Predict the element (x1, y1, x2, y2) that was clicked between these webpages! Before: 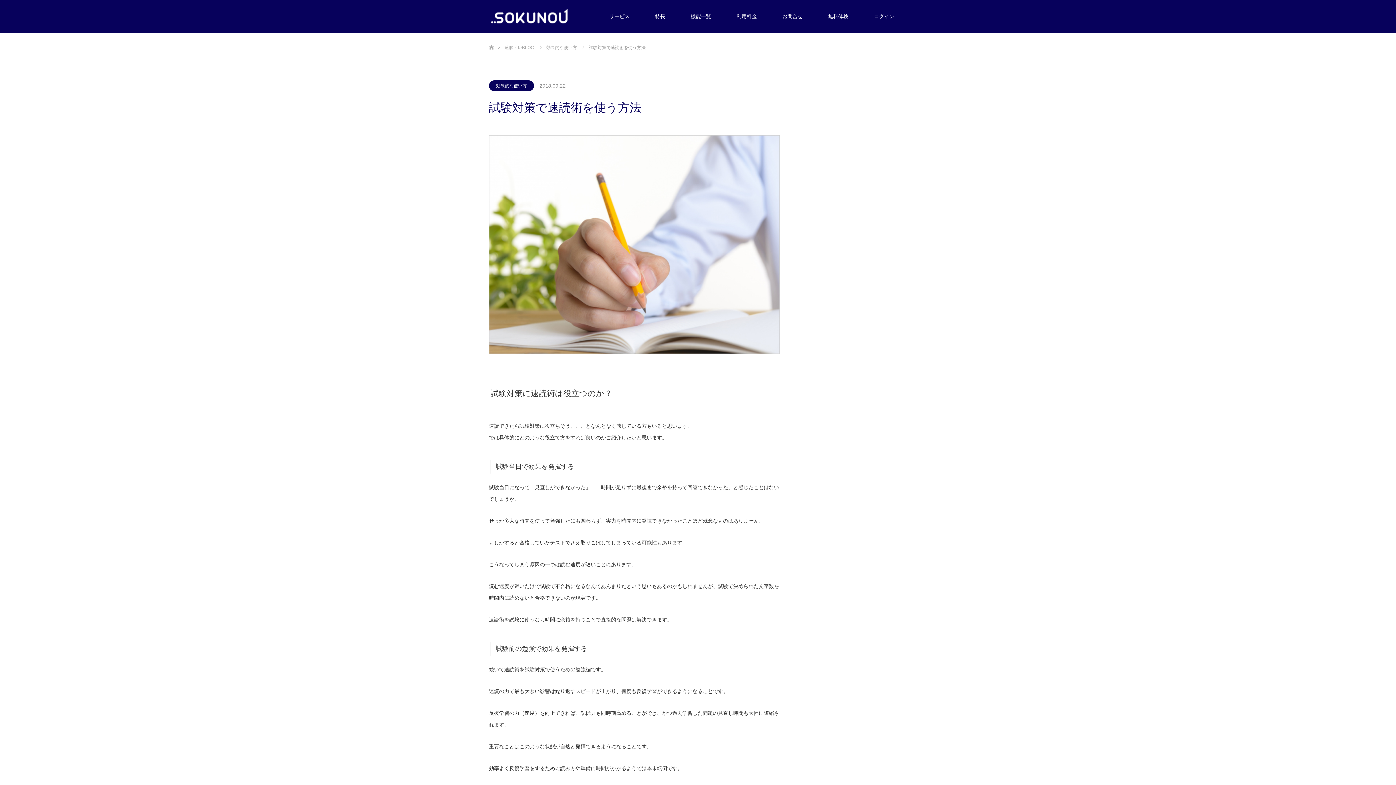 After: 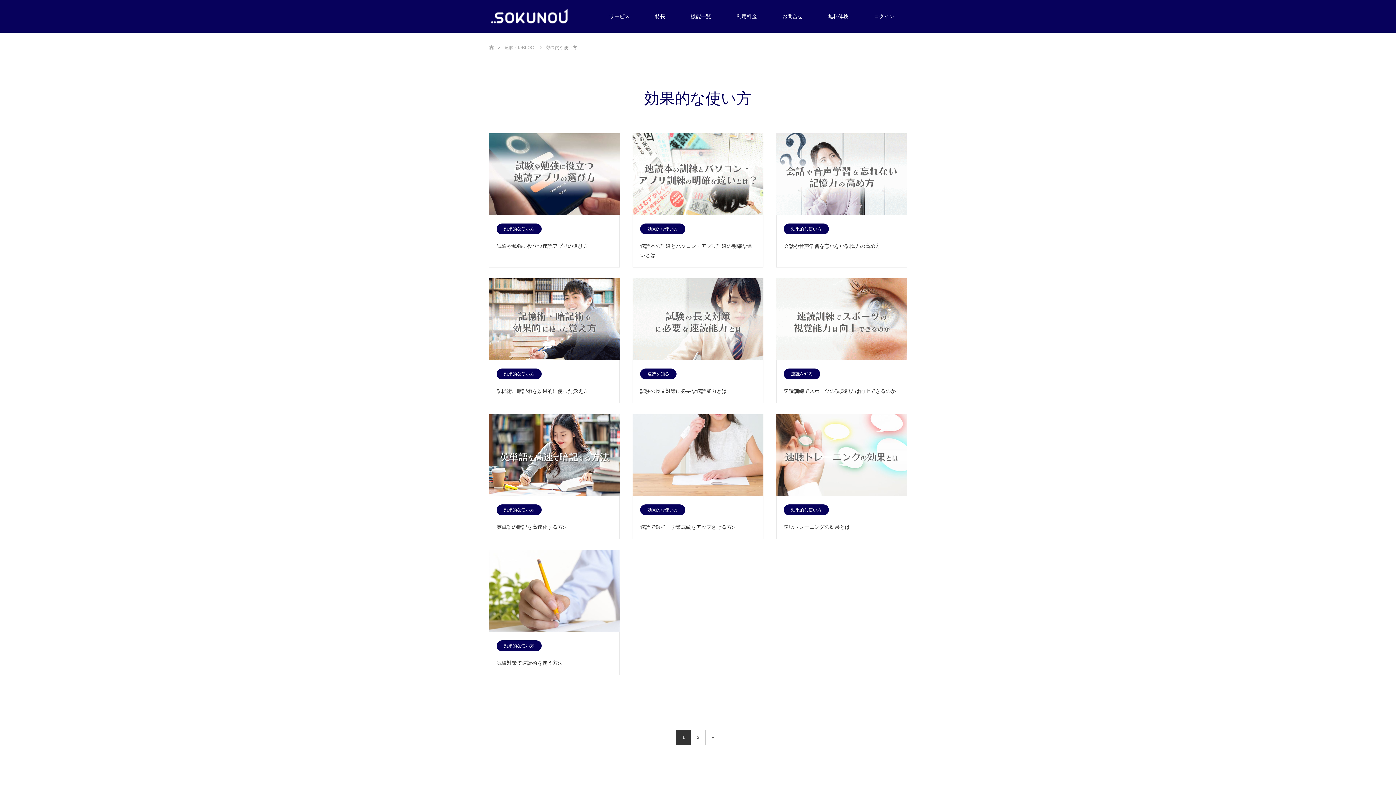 Action: label: 効果的な使い方 bbox: (489, 80, 534, 91)